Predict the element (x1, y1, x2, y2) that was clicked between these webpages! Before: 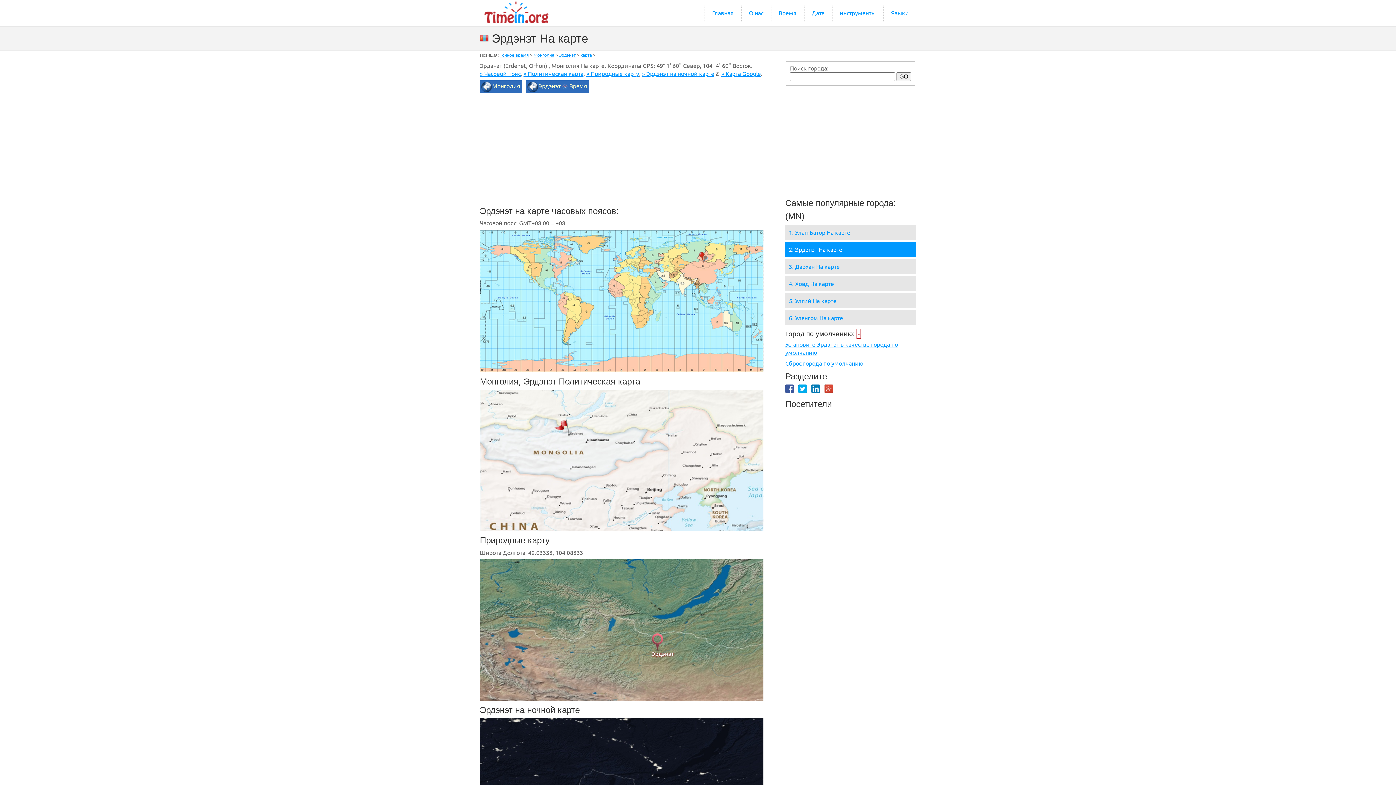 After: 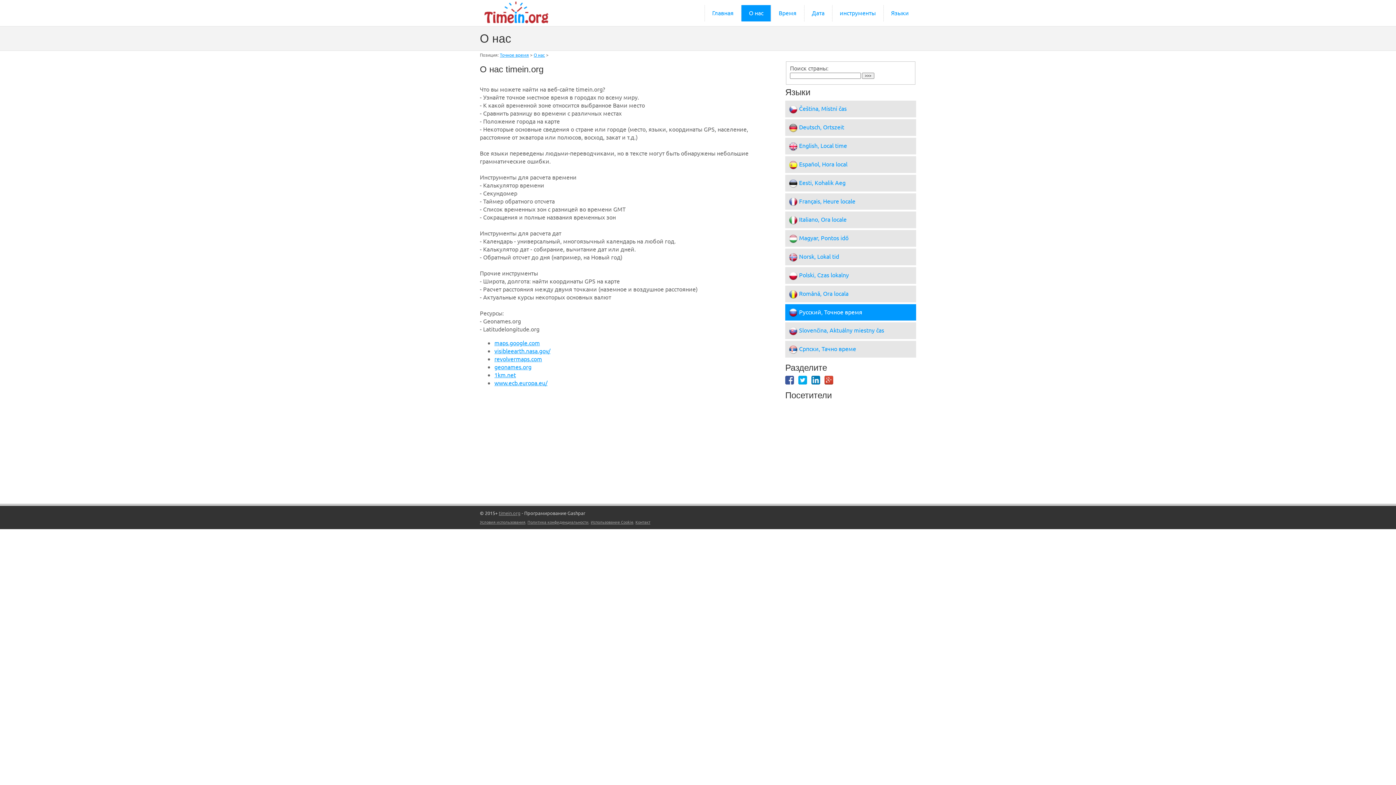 Action: label: О нас bbox: (741, 5, 770, 21)